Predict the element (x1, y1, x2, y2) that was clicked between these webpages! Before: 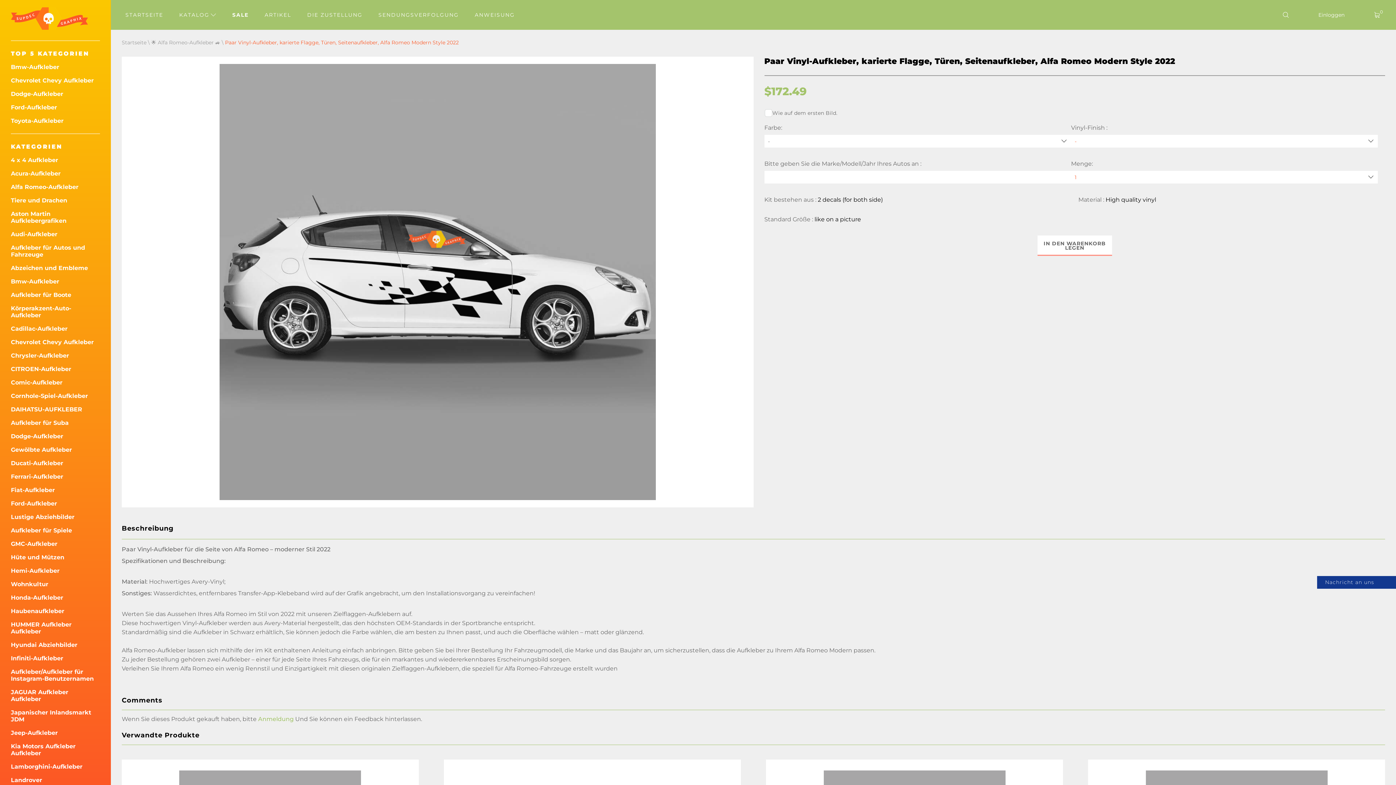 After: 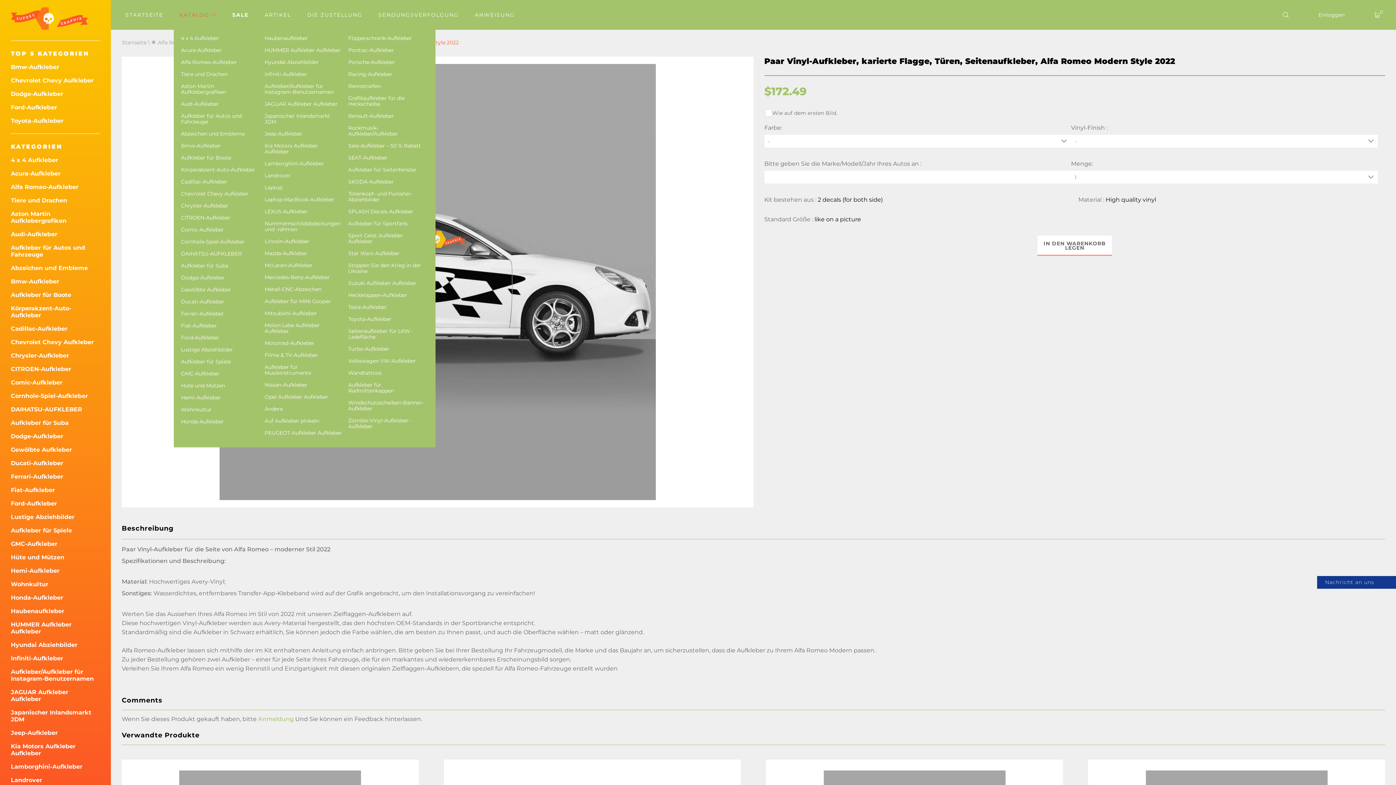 Action: bbox: (179, 0, 216, 29) label: catalog toggle